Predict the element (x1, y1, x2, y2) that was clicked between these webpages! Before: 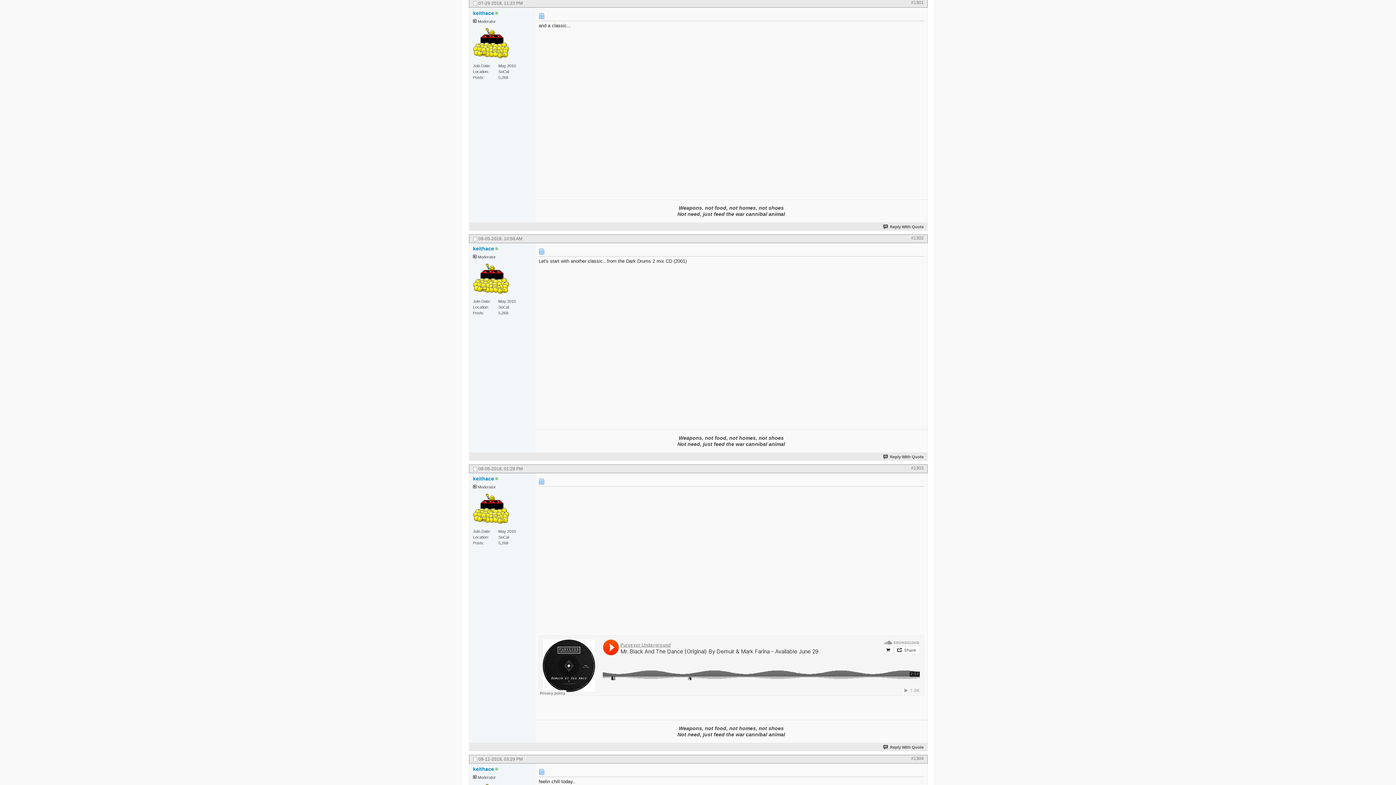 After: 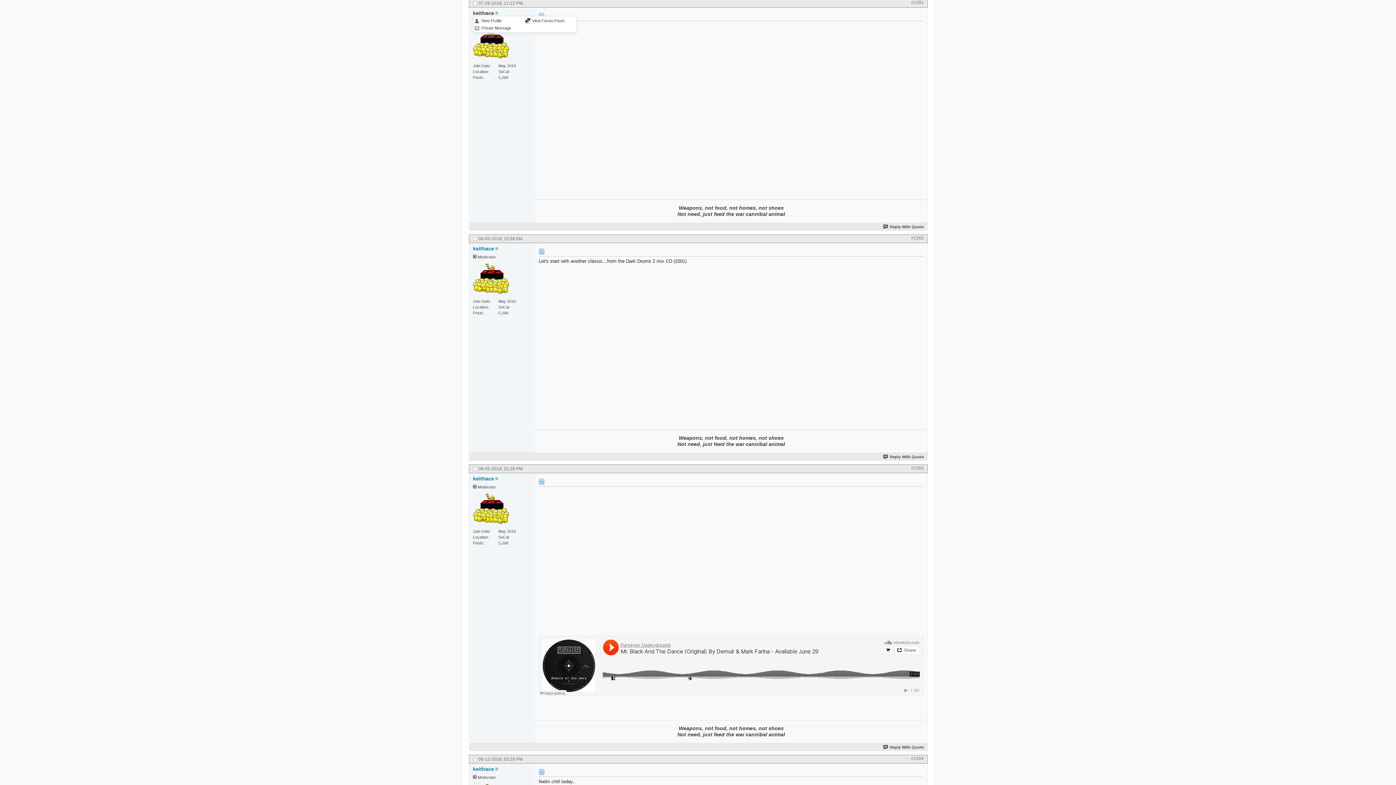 Action: label: keithace bbox: (473, 10, 494, 16)